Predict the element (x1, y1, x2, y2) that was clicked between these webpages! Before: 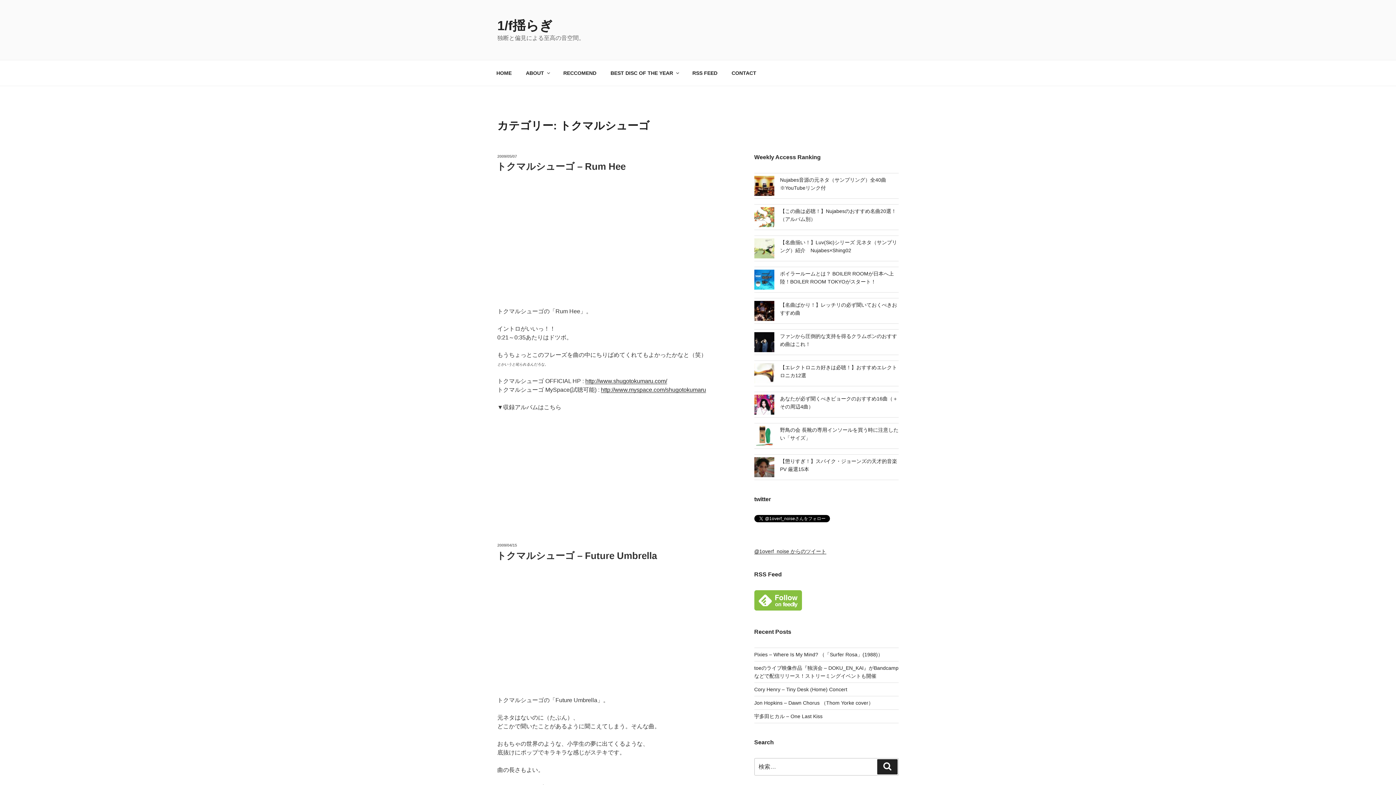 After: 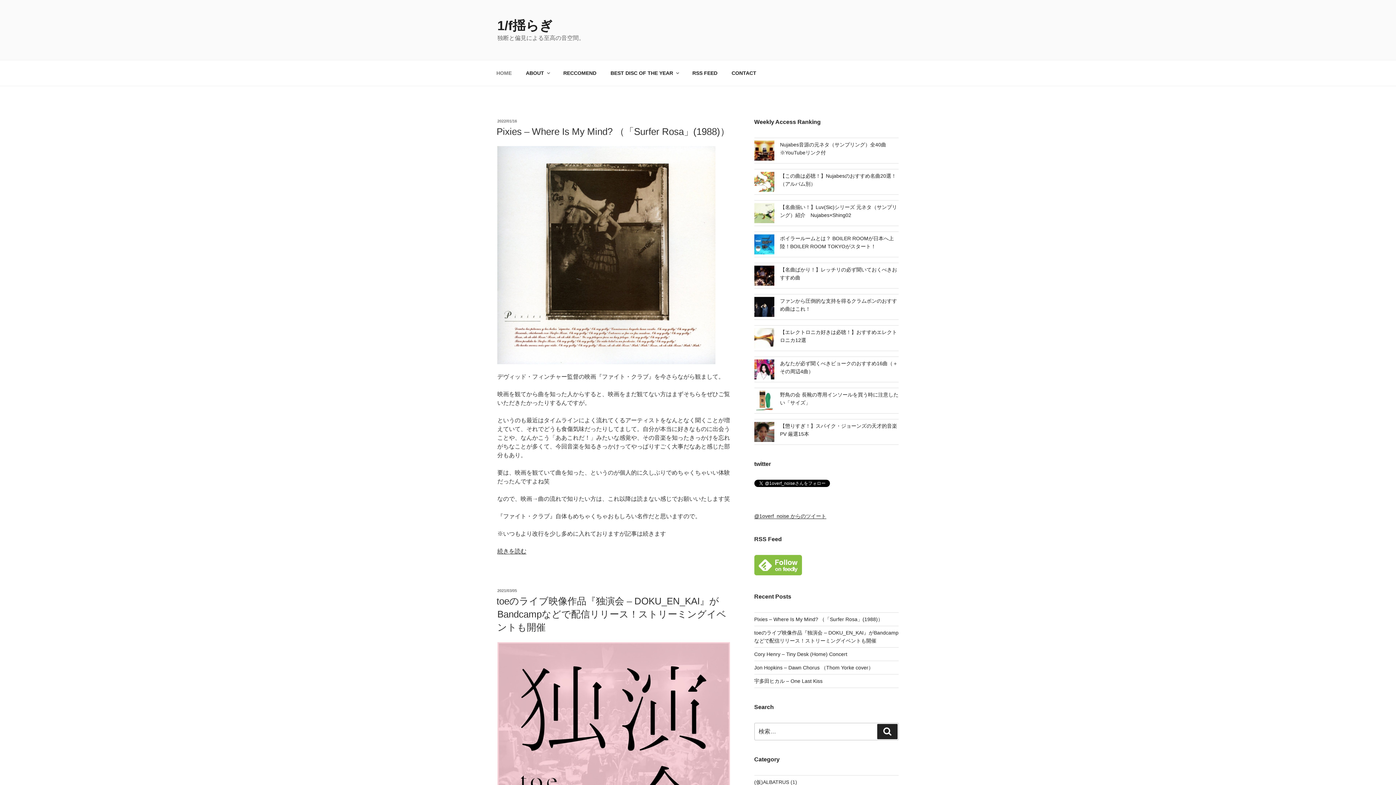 Action: bbox: (497, 18, 552, 33) label: 1/f揺らぎ